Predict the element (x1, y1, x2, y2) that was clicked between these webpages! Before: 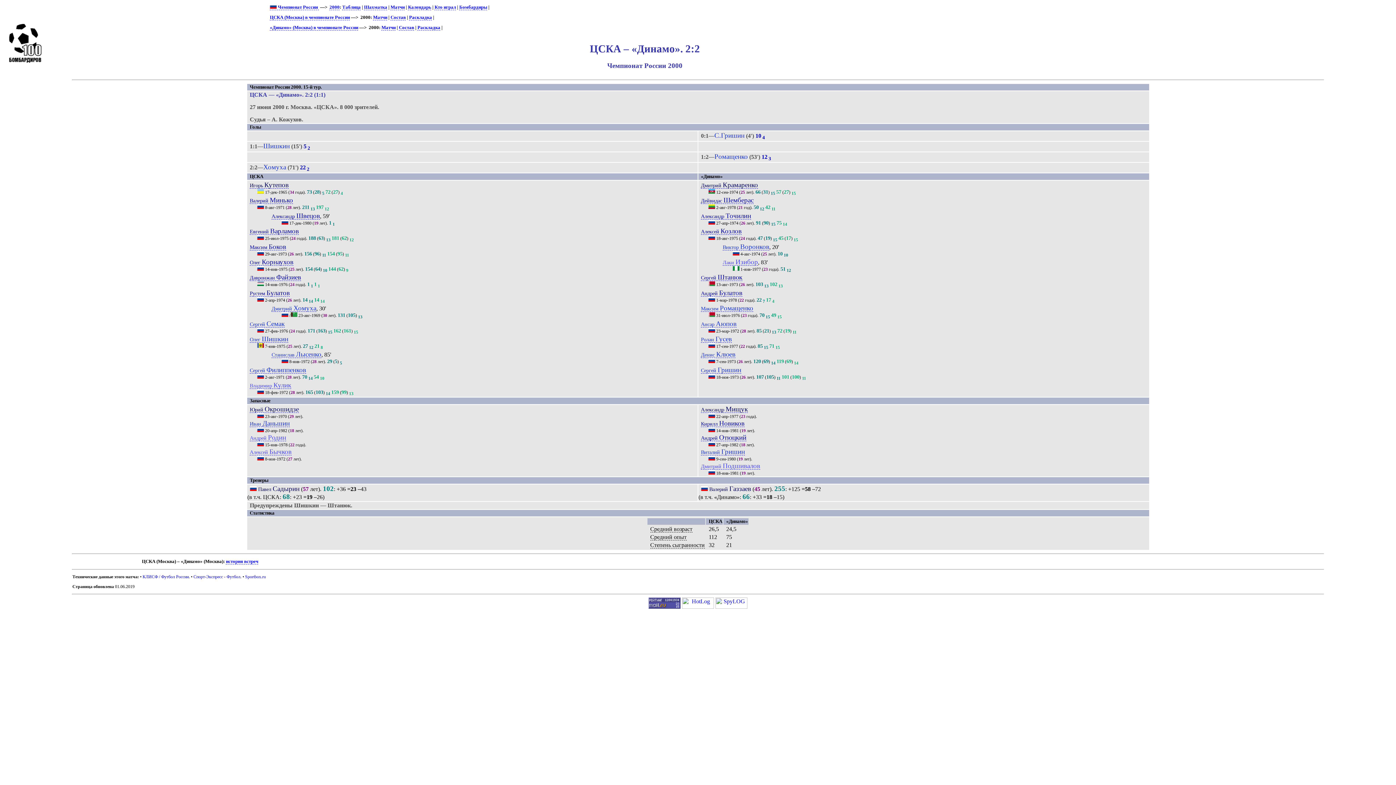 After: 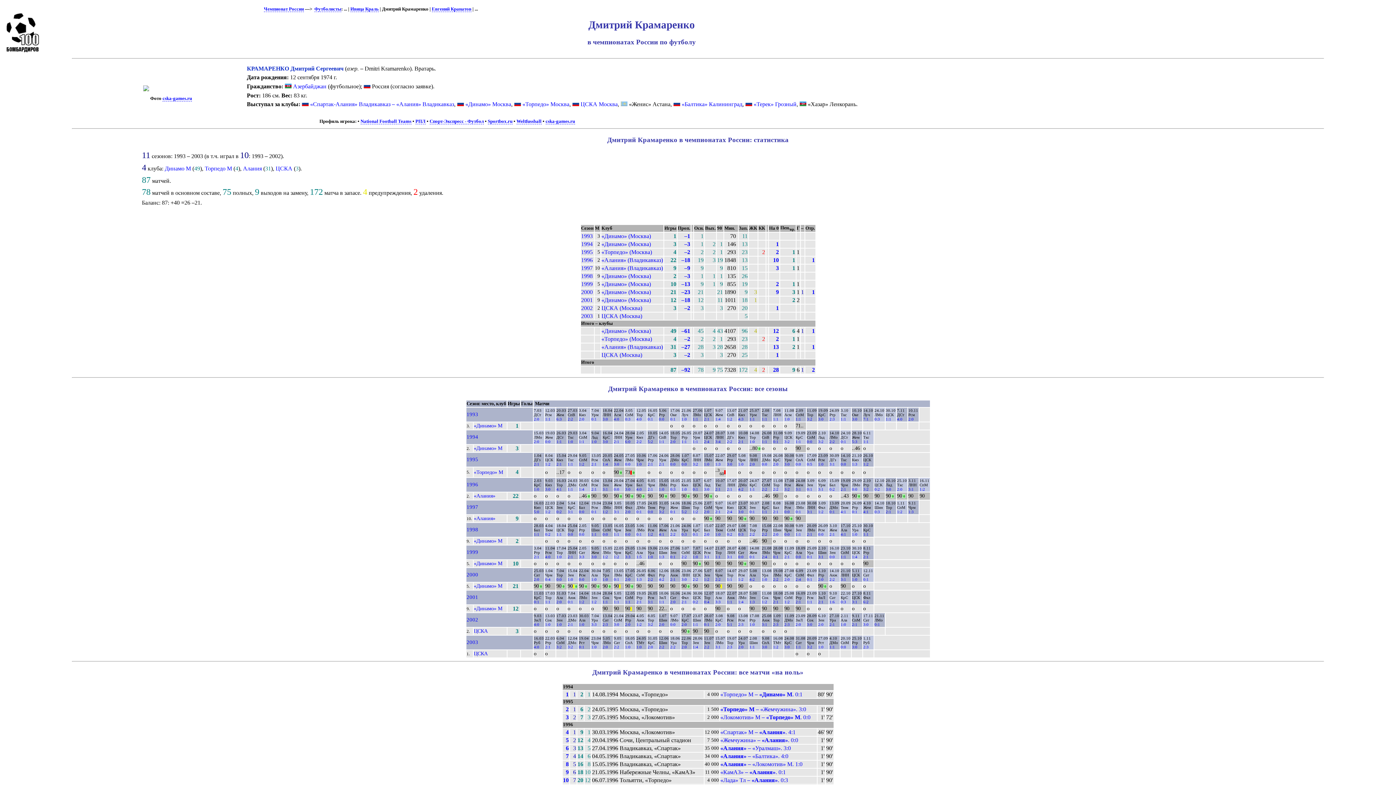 Action: bbox: (701, 182, 758, 188) label: Дмитрий Крамаренко